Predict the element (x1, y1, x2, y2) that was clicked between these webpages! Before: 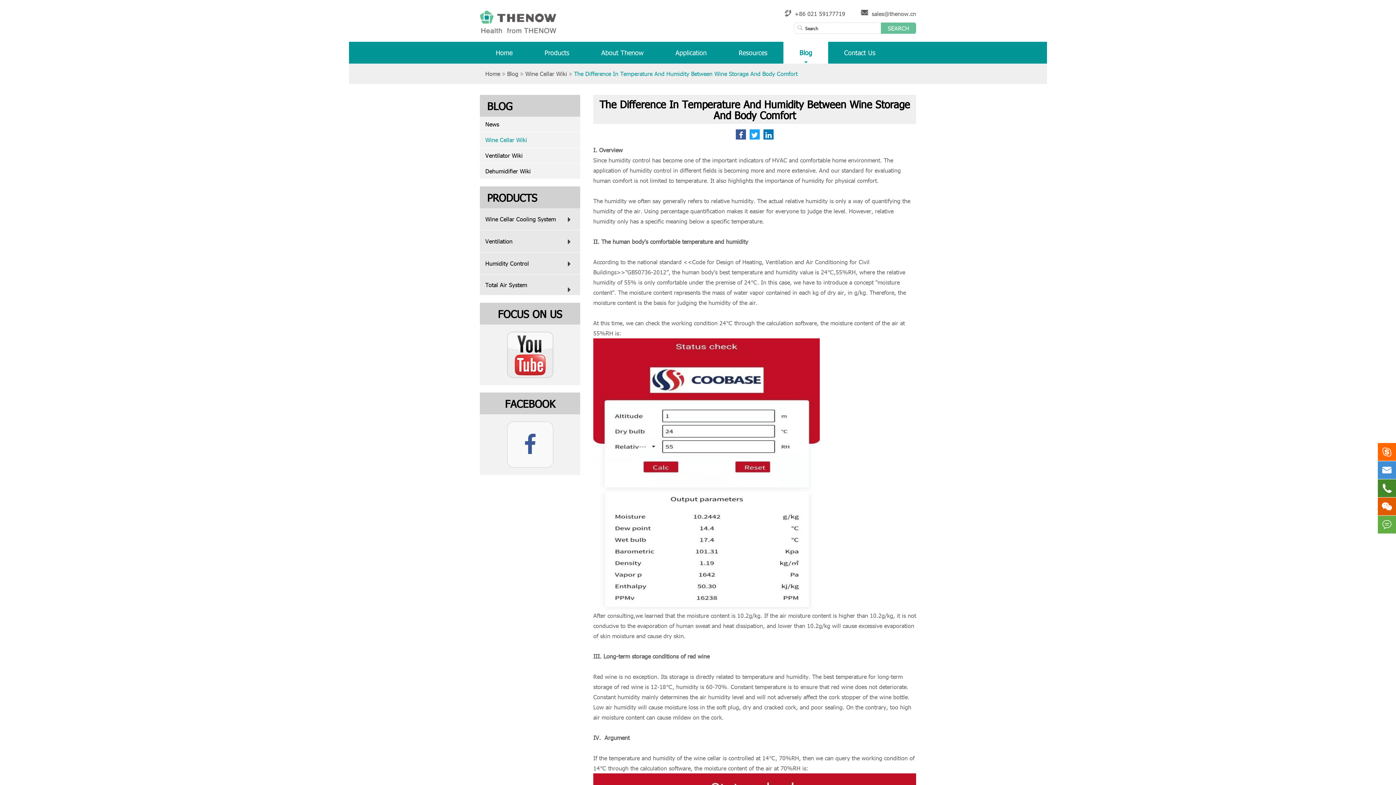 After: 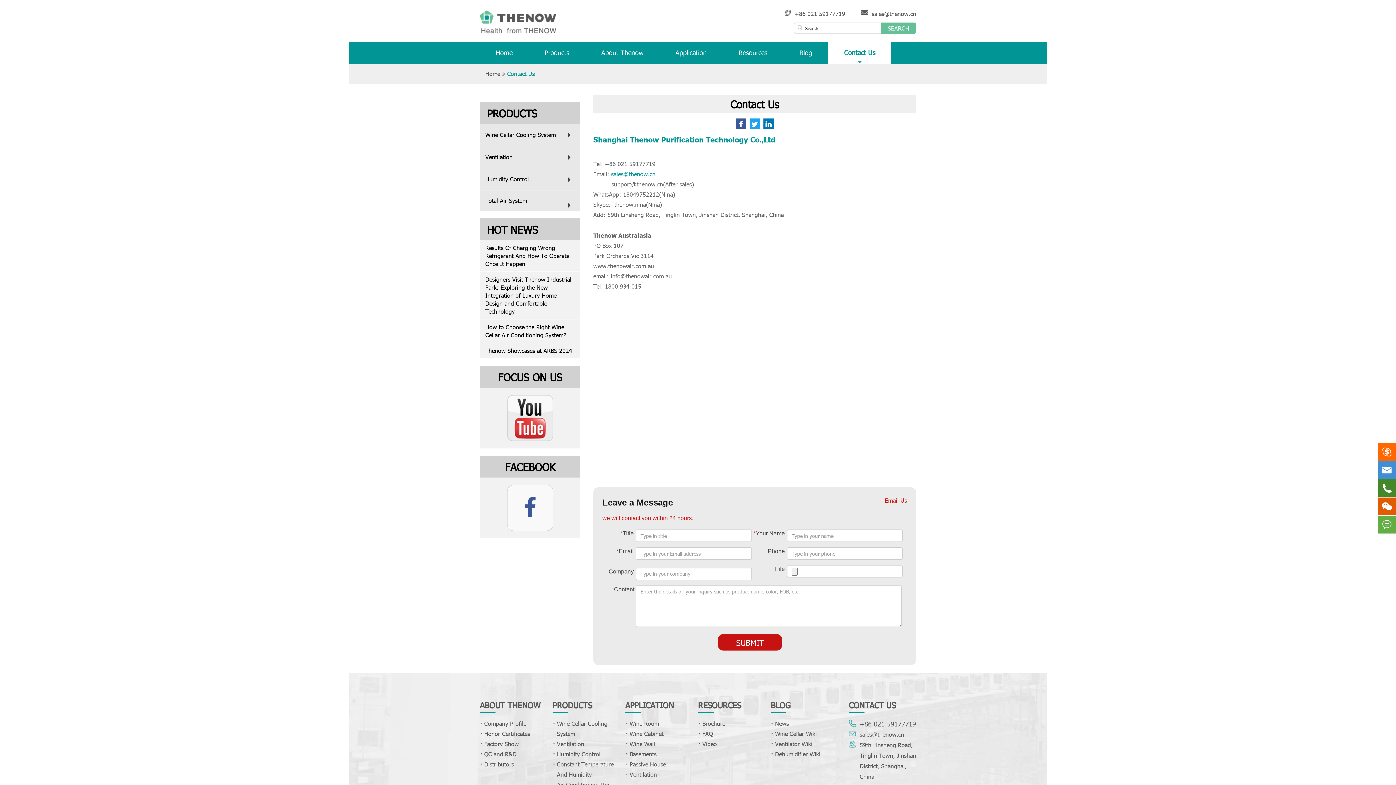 Action: bbox: (1378, 515, 1396, 533) label: 